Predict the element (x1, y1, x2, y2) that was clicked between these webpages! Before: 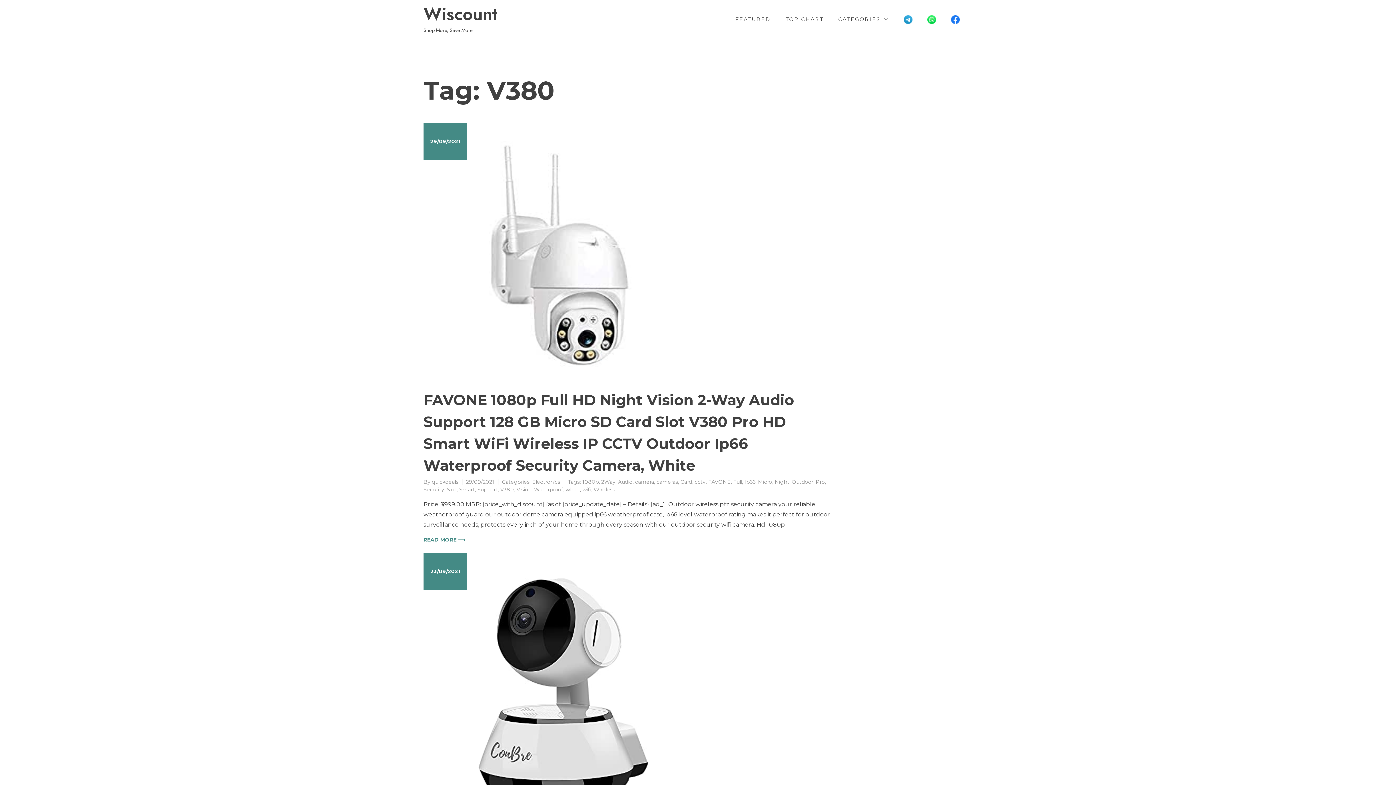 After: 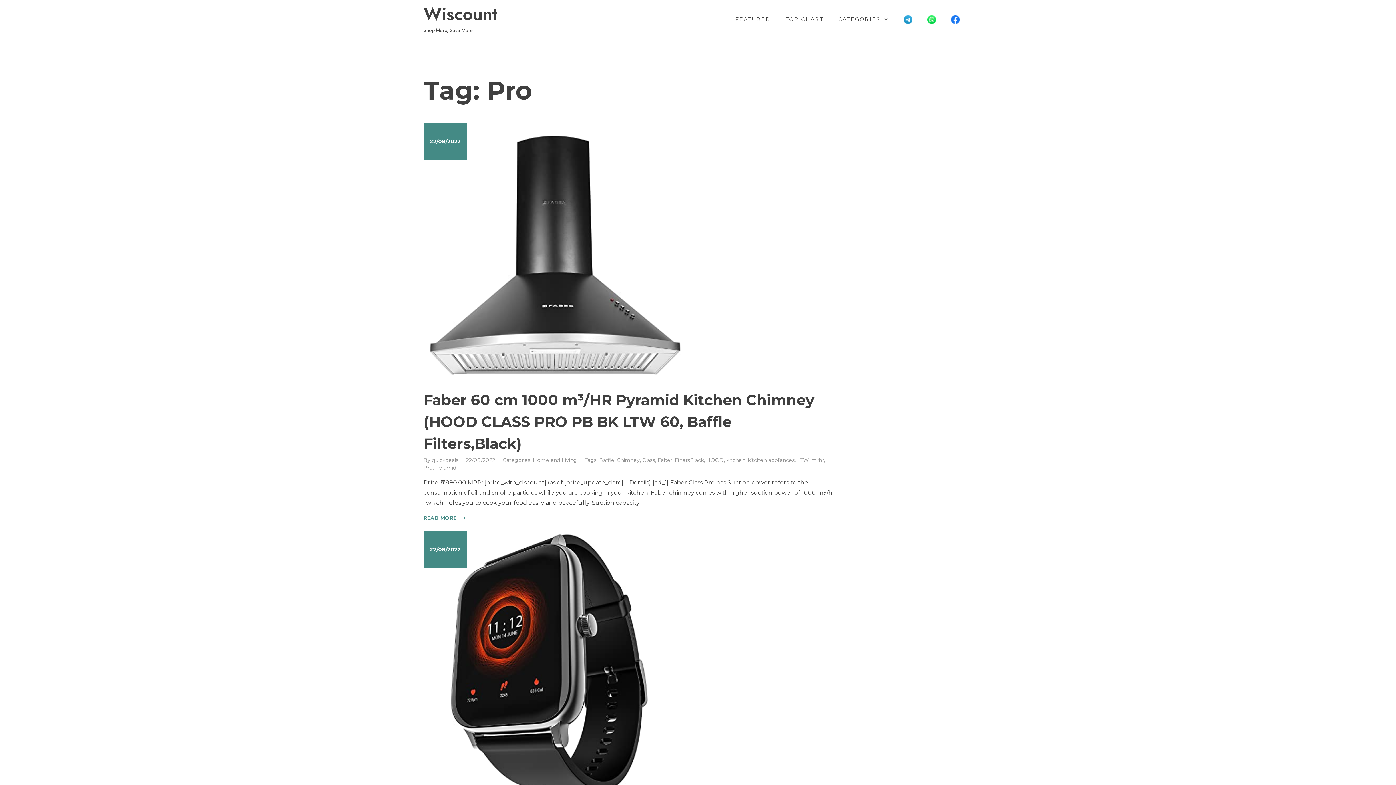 Action: bbox: (816, 478, 825, 485) label: Pro